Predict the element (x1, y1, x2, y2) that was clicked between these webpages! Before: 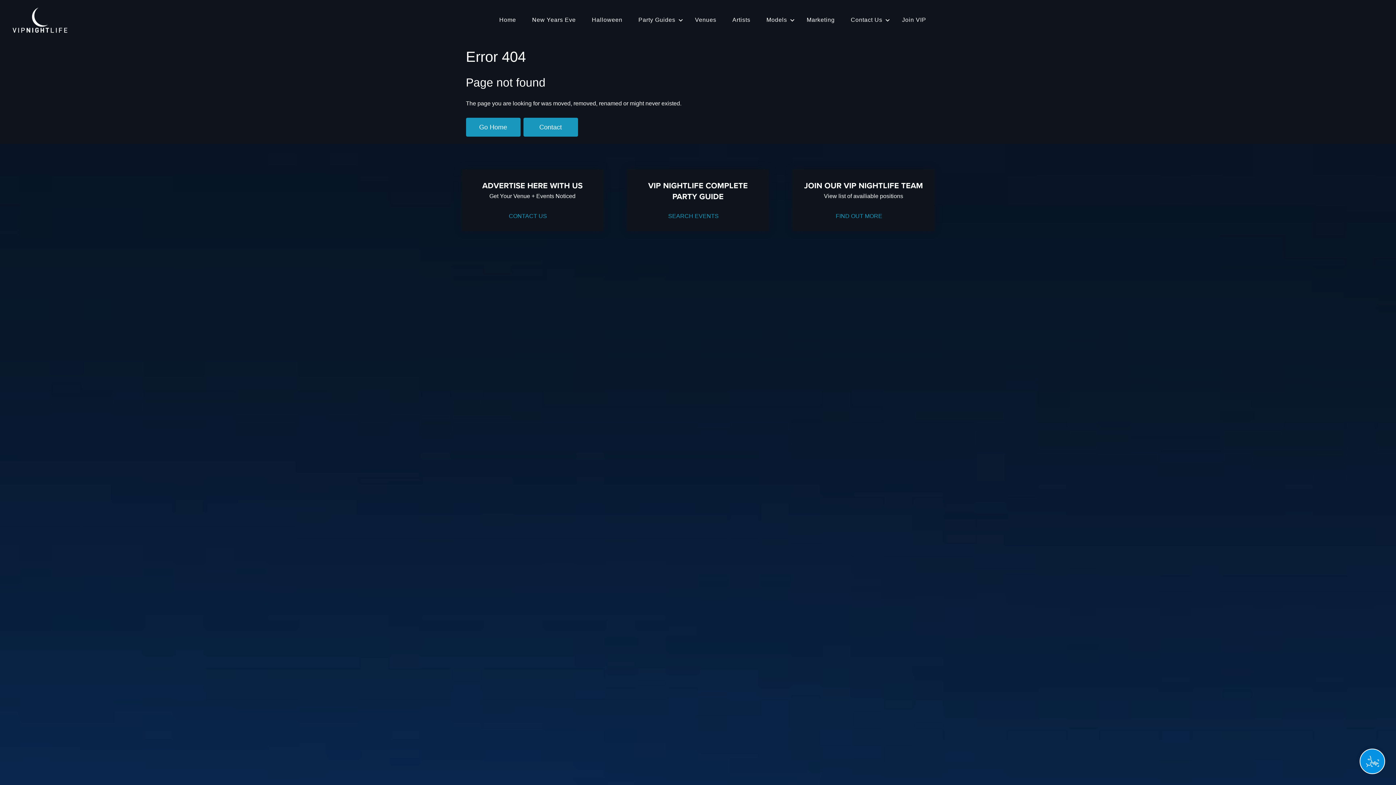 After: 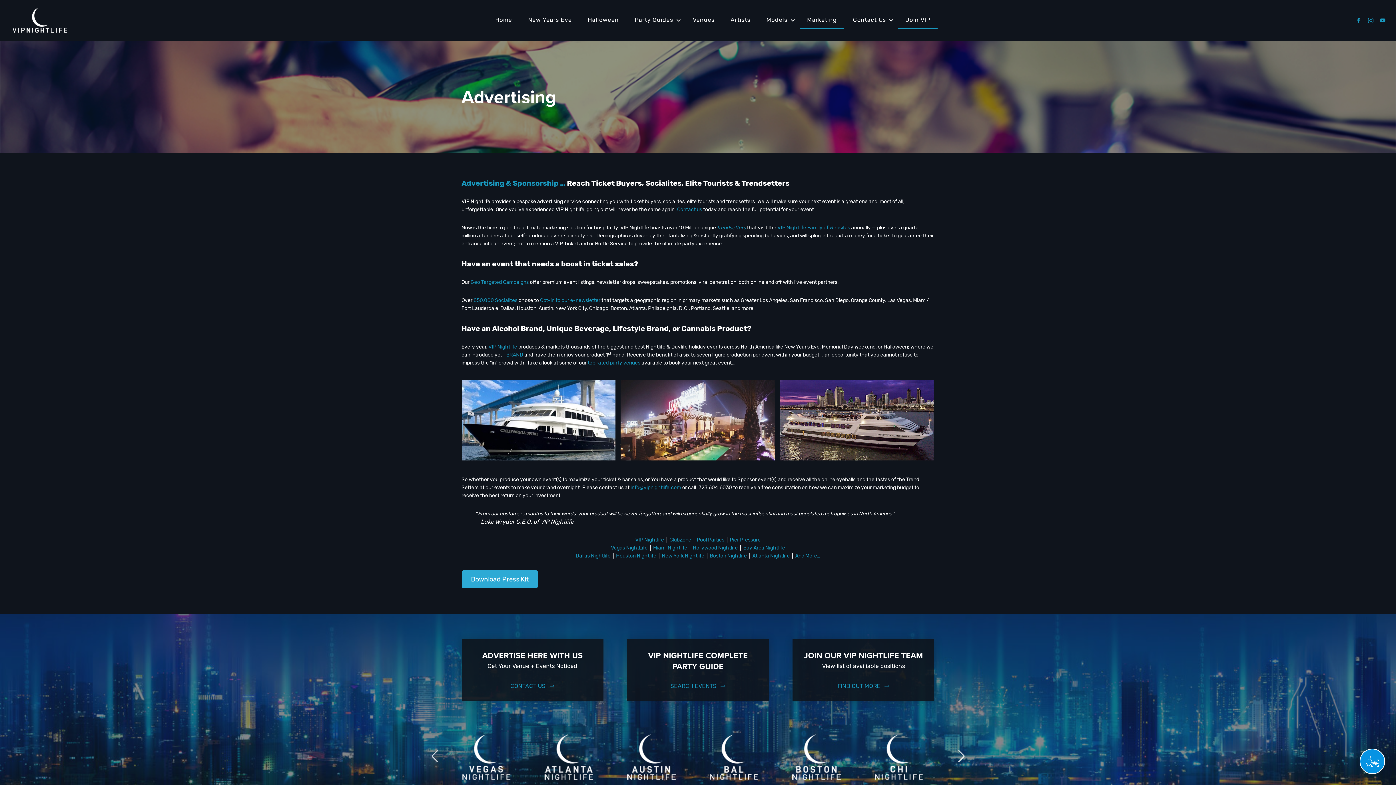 Action: bbox: (799, 12, 842, 28) label: Marketing